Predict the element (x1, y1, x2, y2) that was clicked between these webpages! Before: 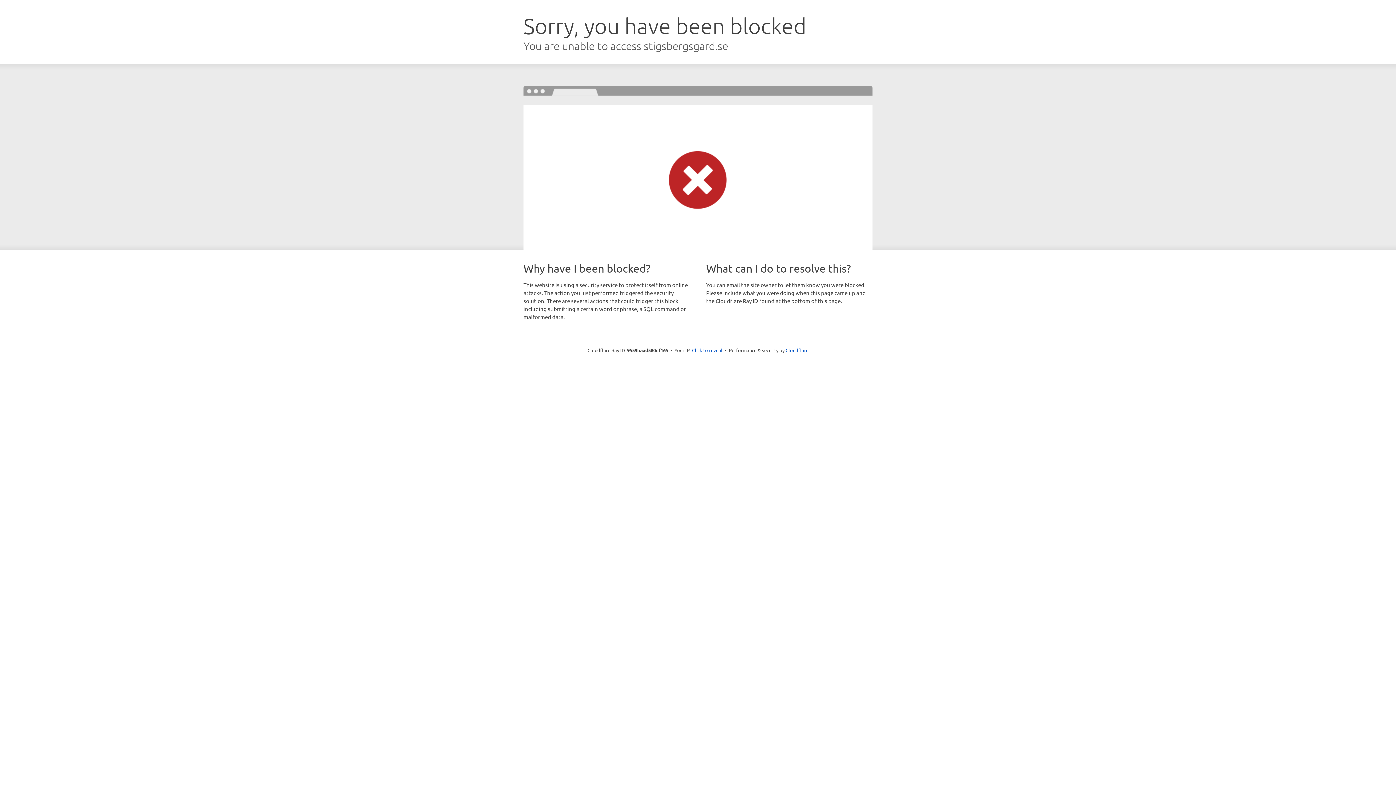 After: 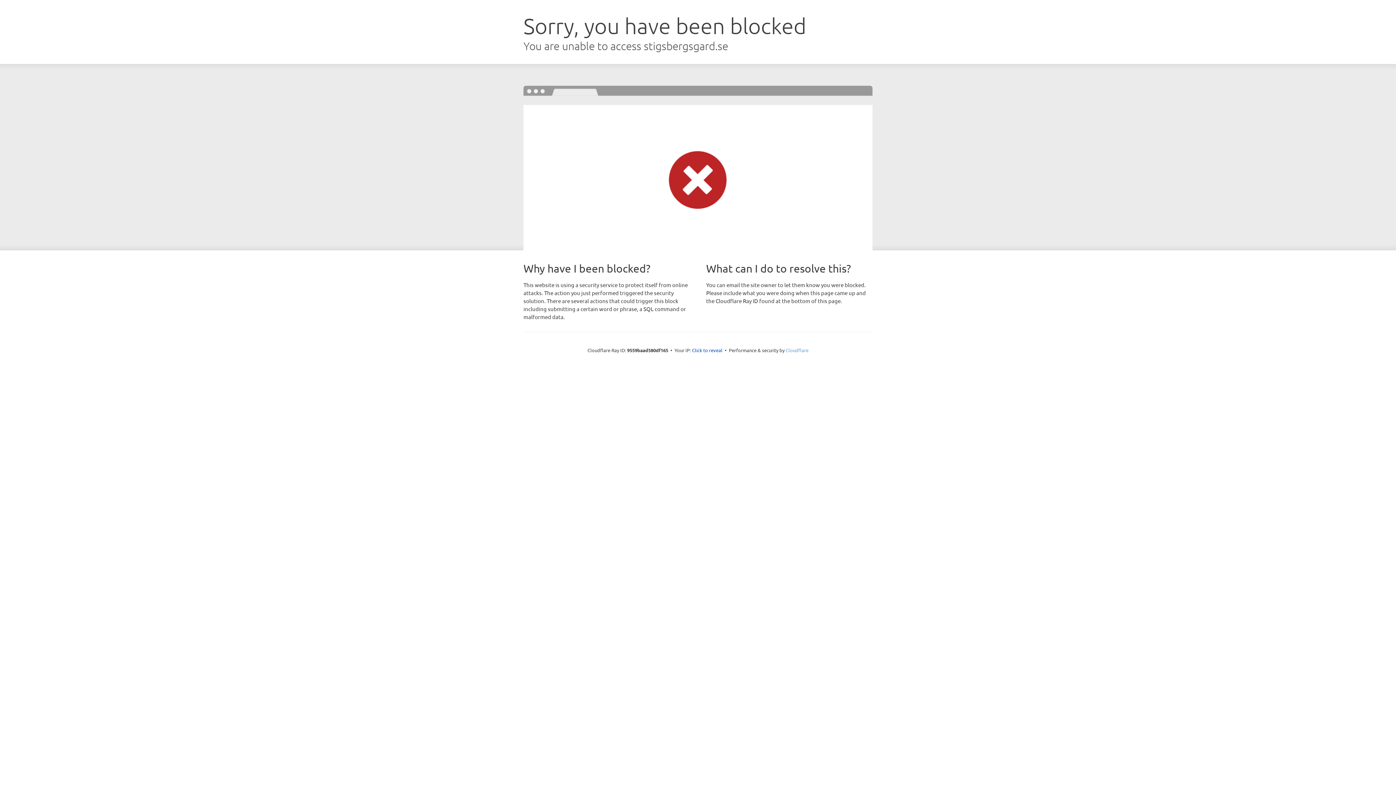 Action: label: Cloudflare bbox: (785, 347, 808, 353)